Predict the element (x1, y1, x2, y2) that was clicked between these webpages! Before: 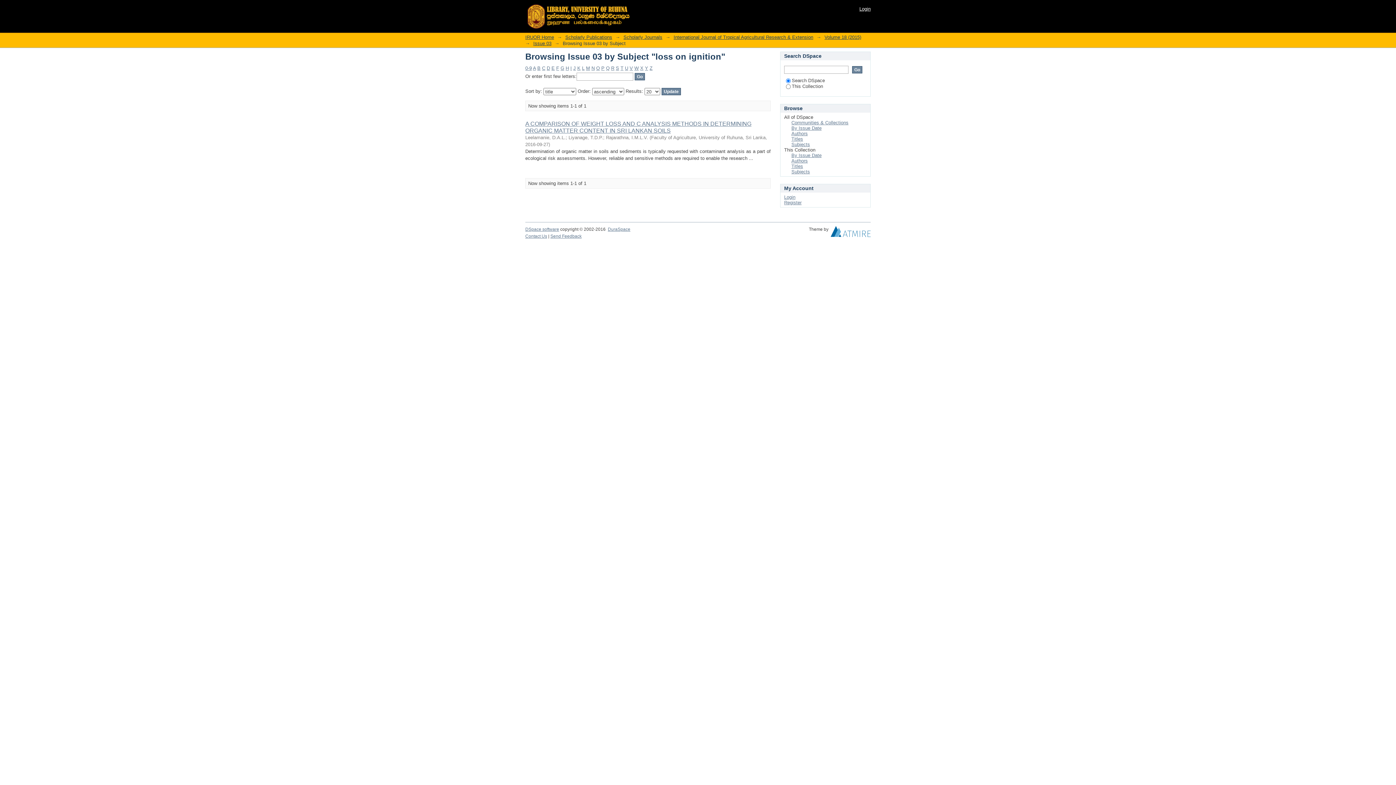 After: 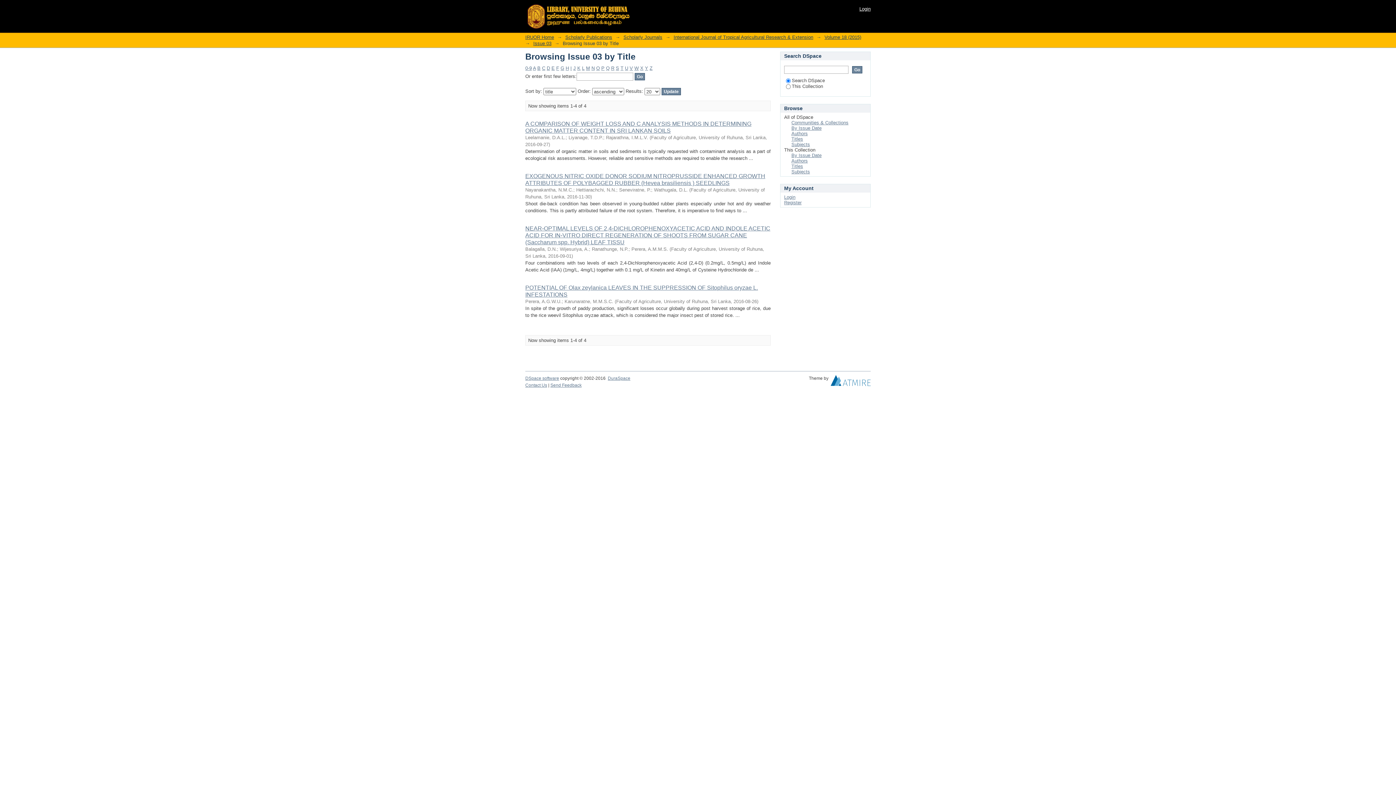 Action: bbox: (791, 163, 803, 169) label: Titles